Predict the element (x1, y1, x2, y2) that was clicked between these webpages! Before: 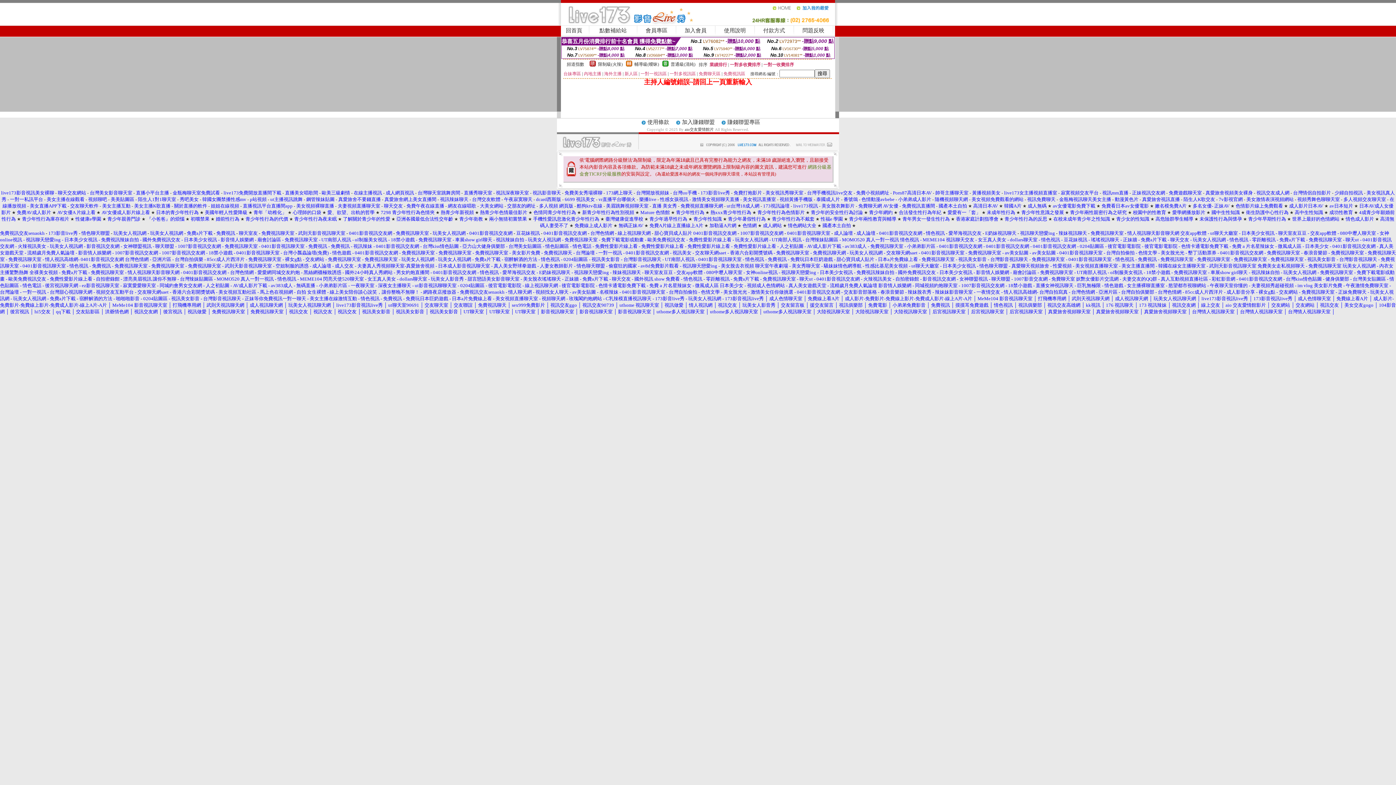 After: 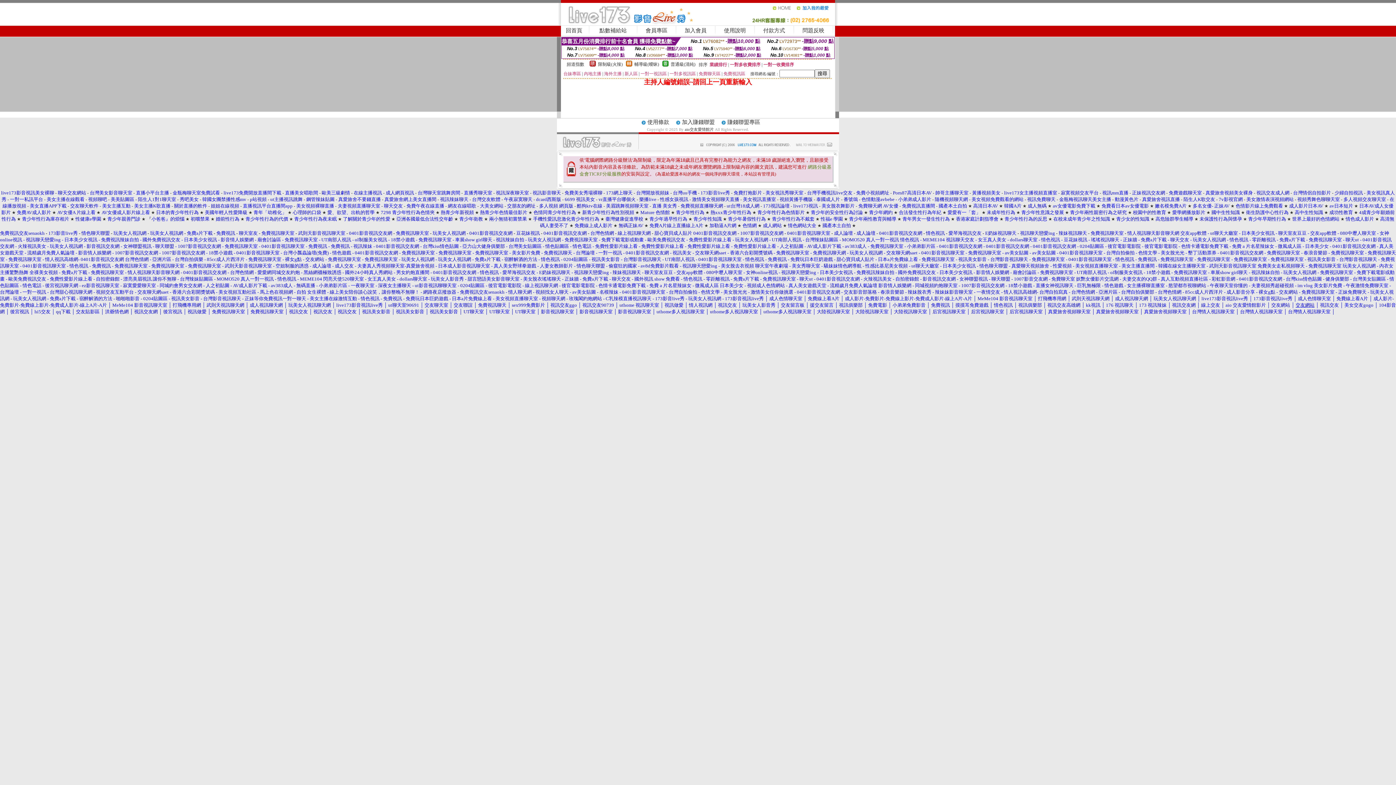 Action: bbox: (1296, 302, 1314, 308) label: 交友網站